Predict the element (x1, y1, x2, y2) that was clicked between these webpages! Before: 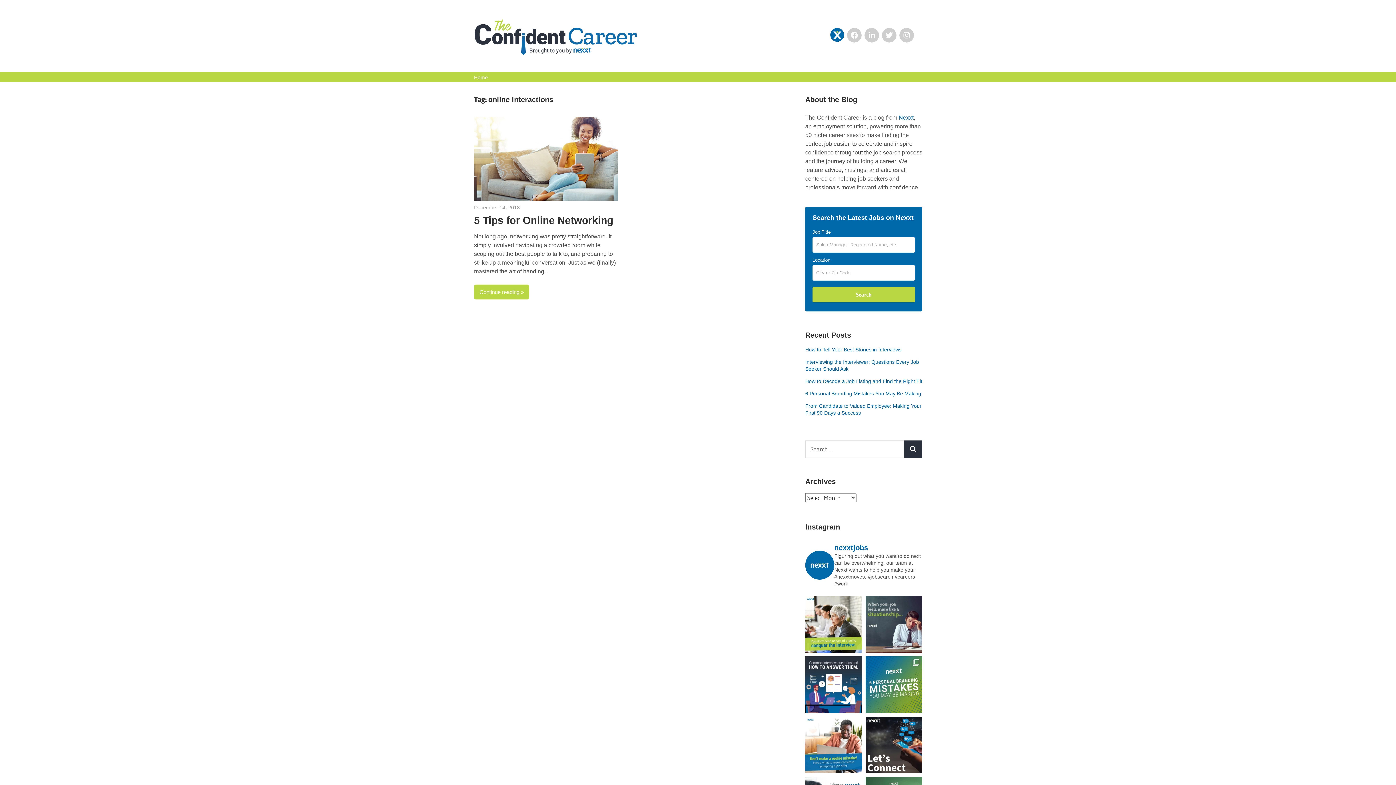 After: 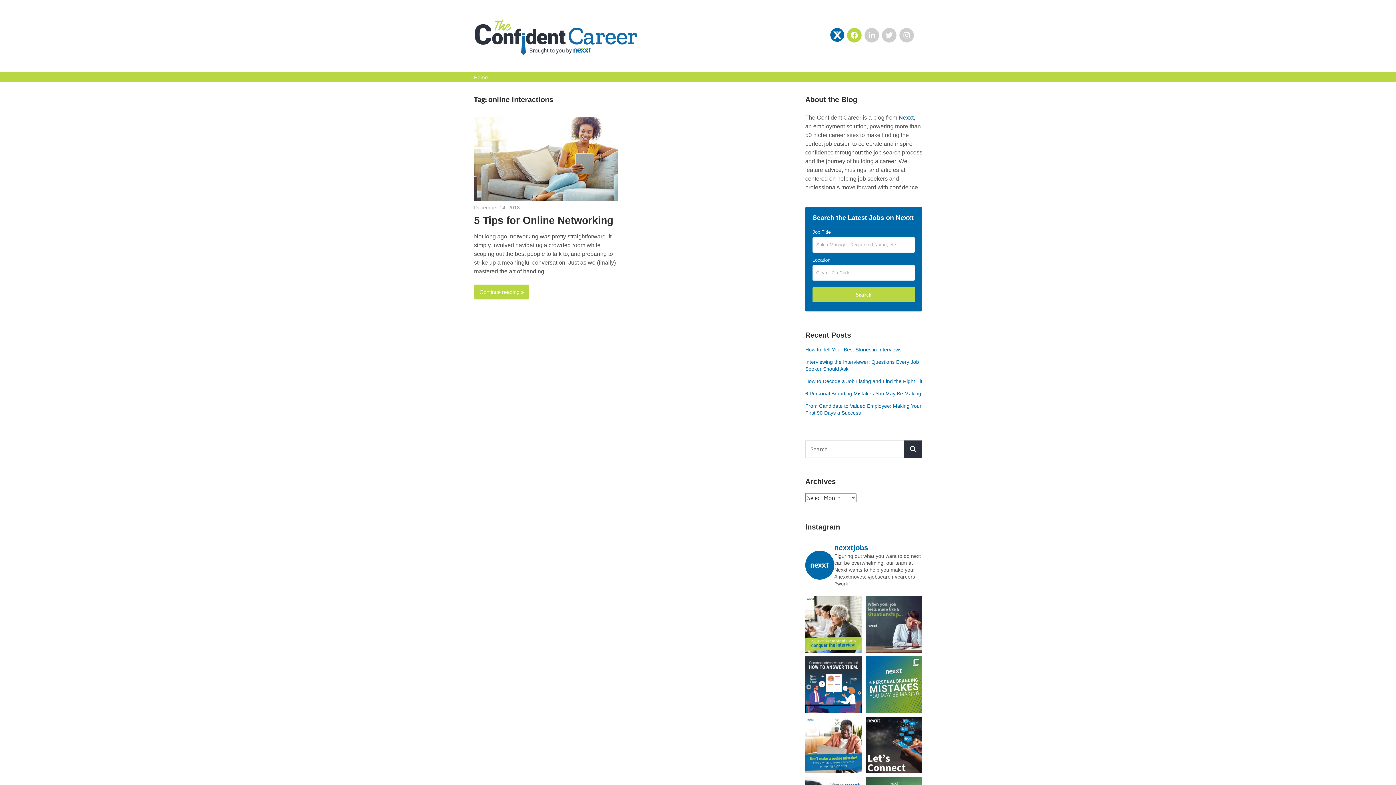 Action: bbox: (847, 27, 861, 42) label: Facebook